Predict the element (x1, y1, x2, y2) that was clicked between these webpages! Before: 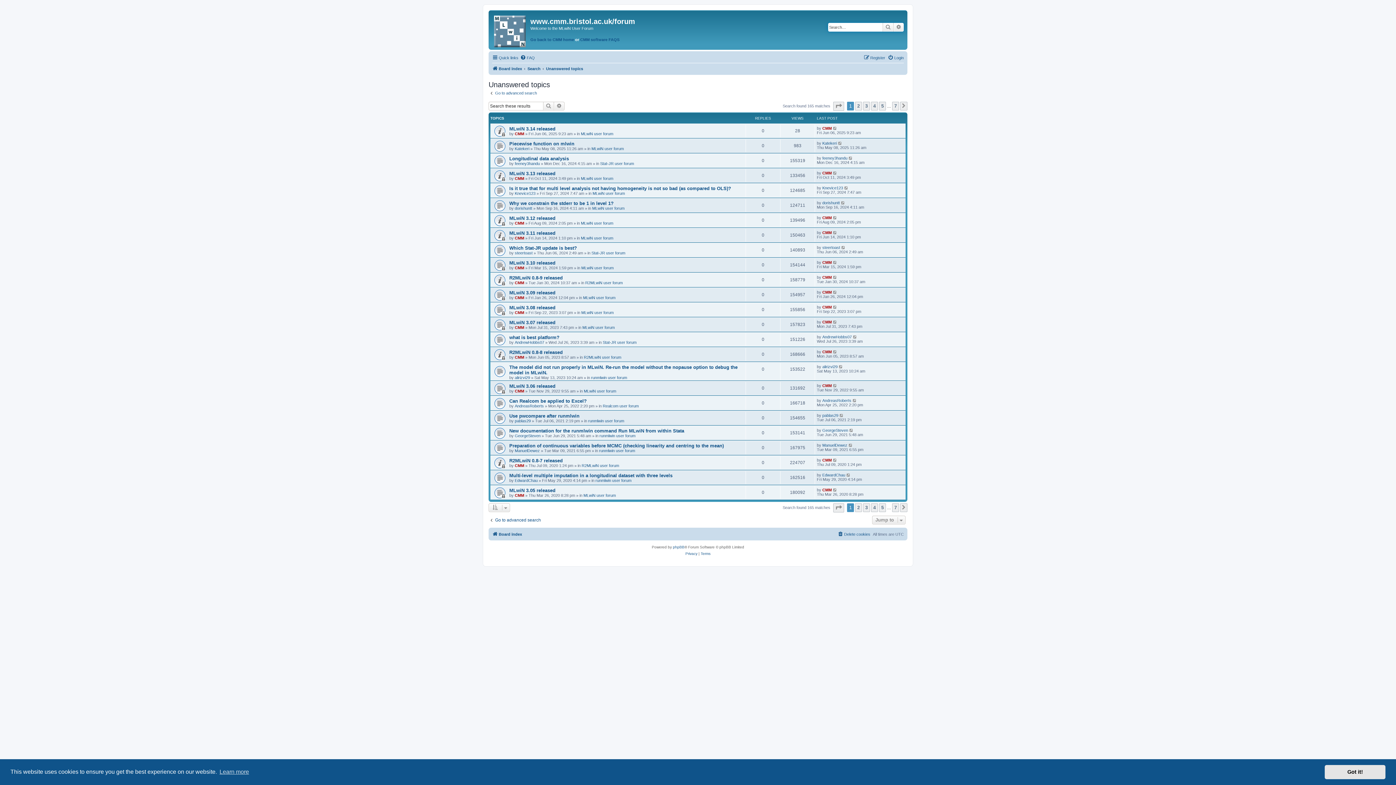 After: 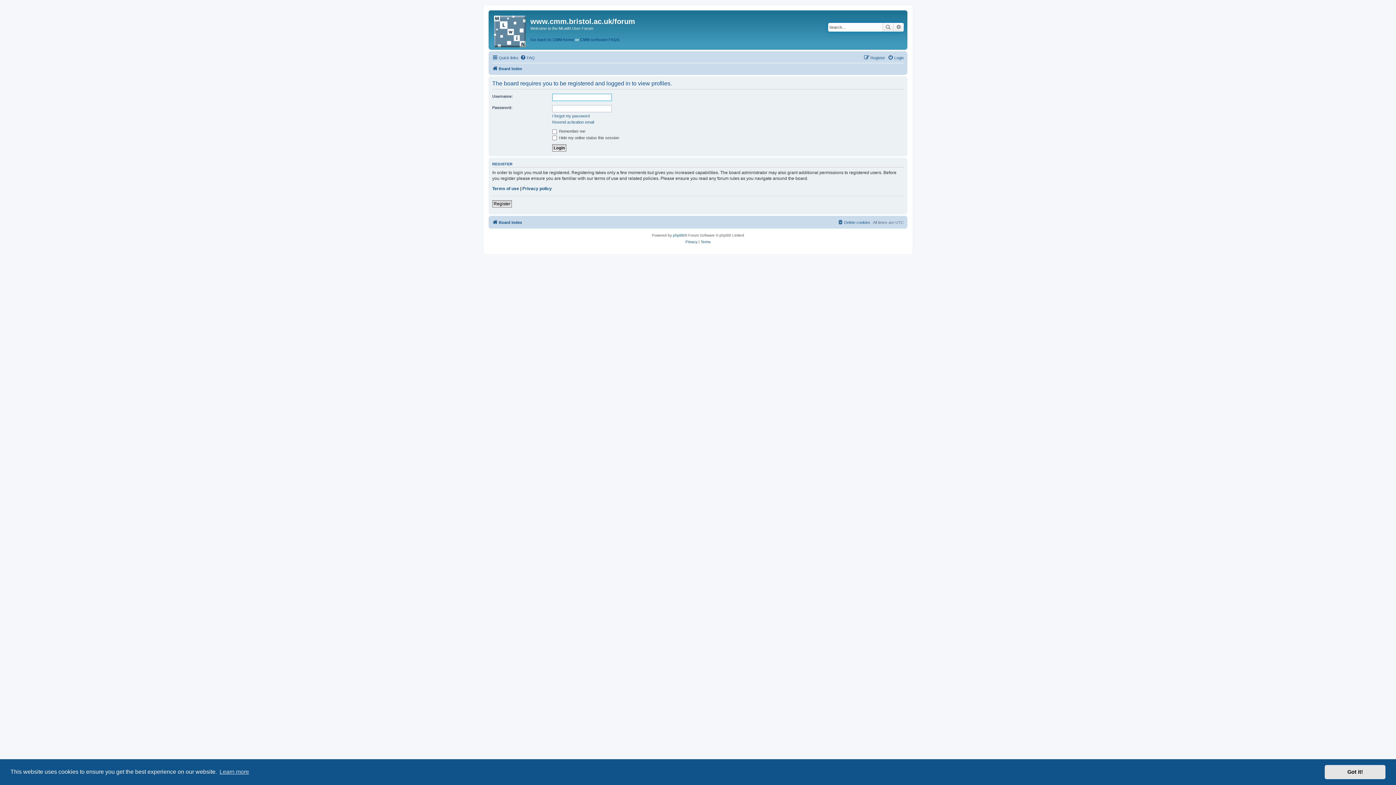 Action: label: GeorgeSteven bbox: (514, 433, 540, 438)